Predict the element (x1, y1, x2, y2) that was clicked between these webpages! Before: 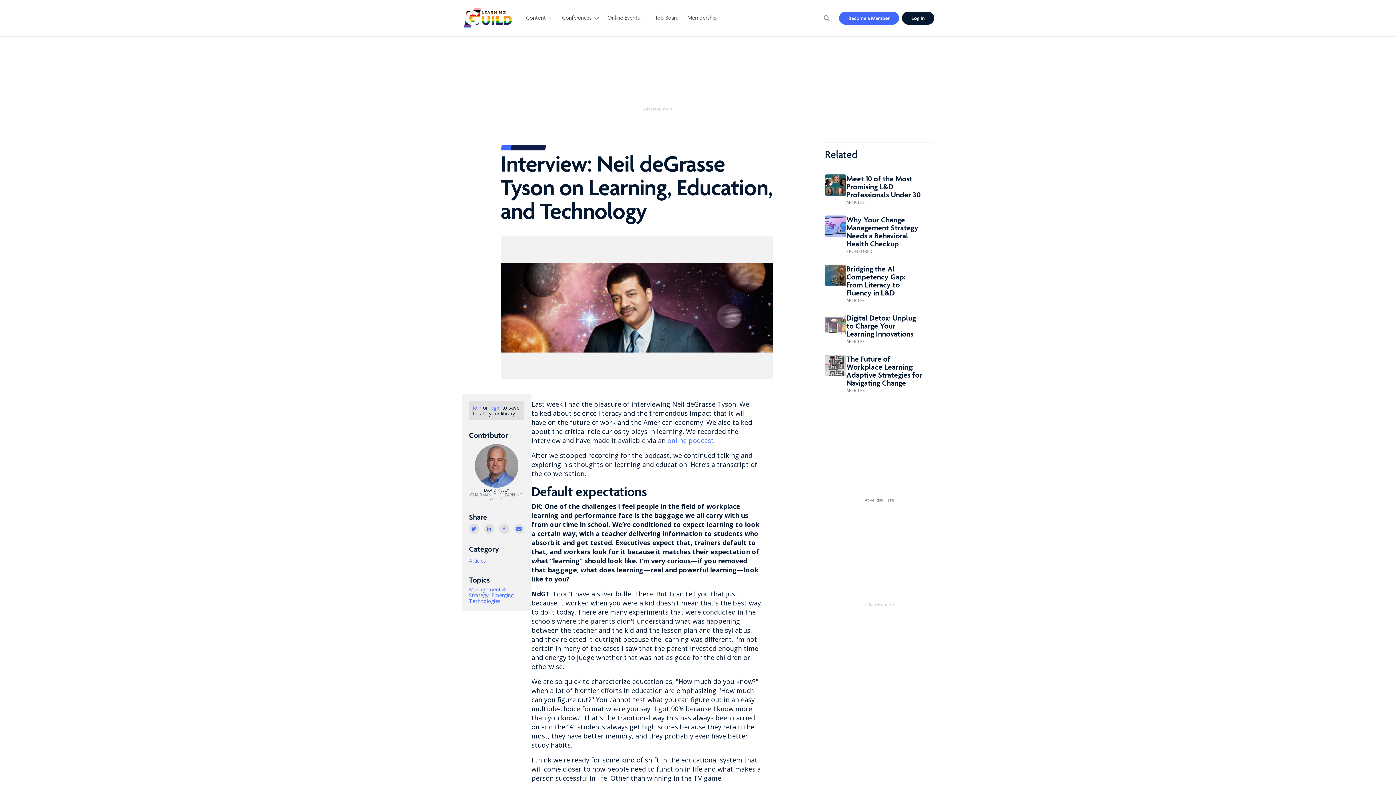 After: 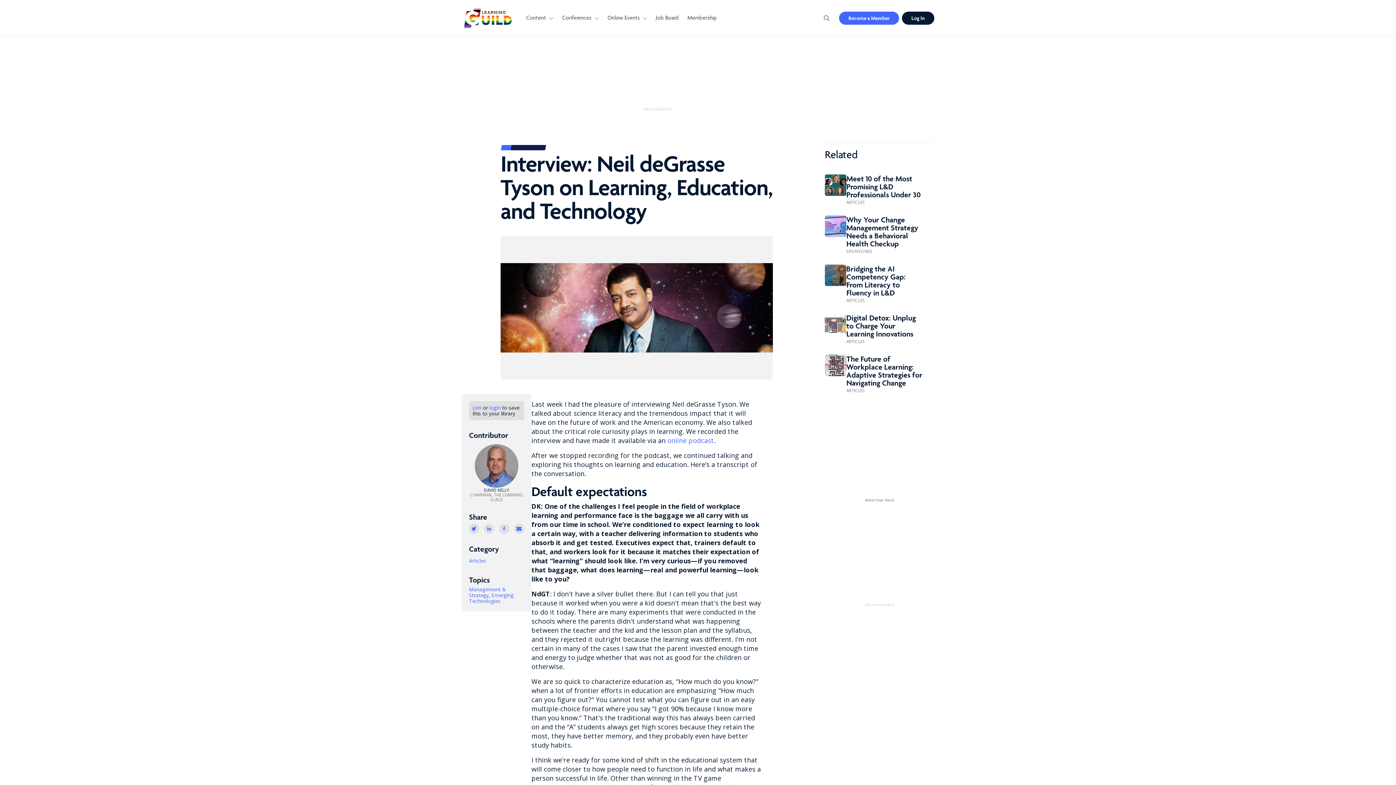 Action: bbox: (484, 523, 494, 534)